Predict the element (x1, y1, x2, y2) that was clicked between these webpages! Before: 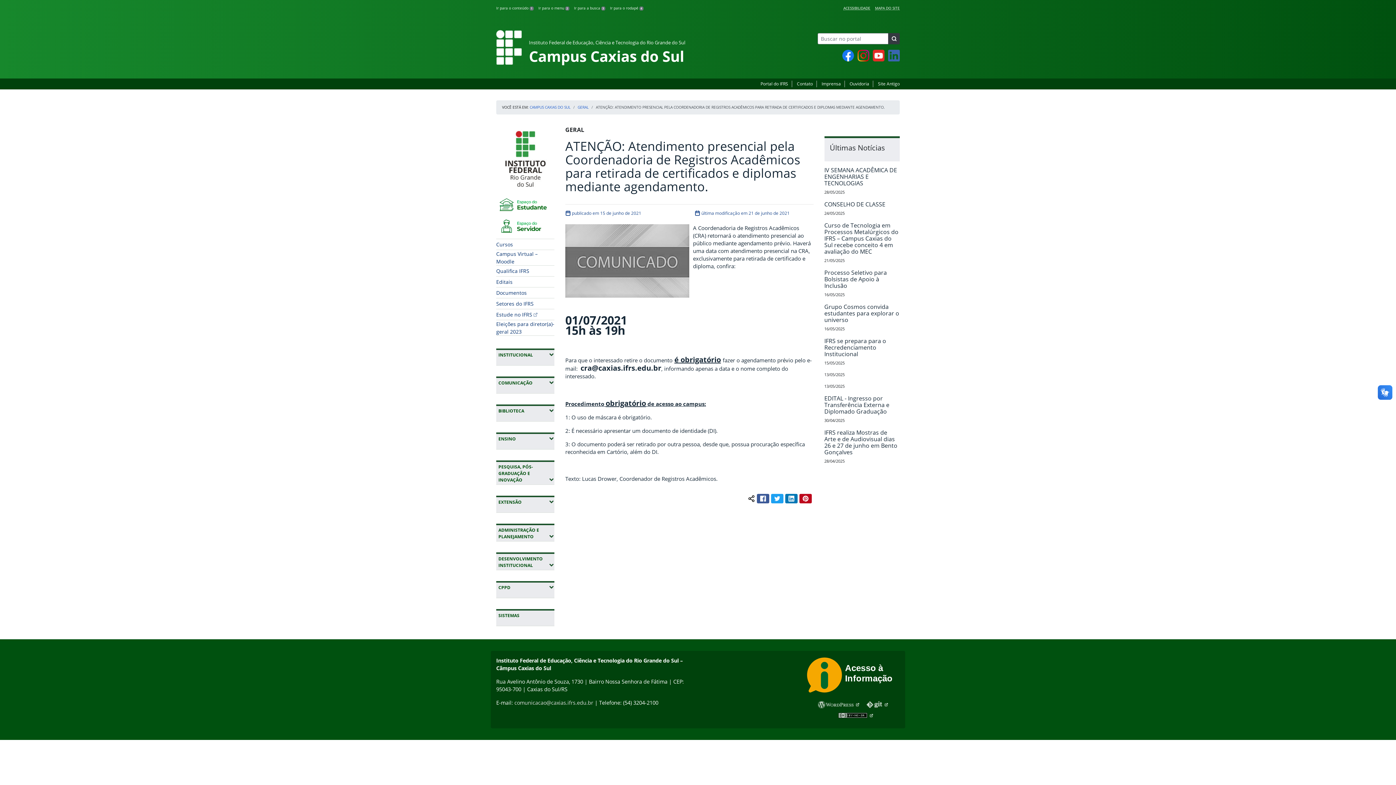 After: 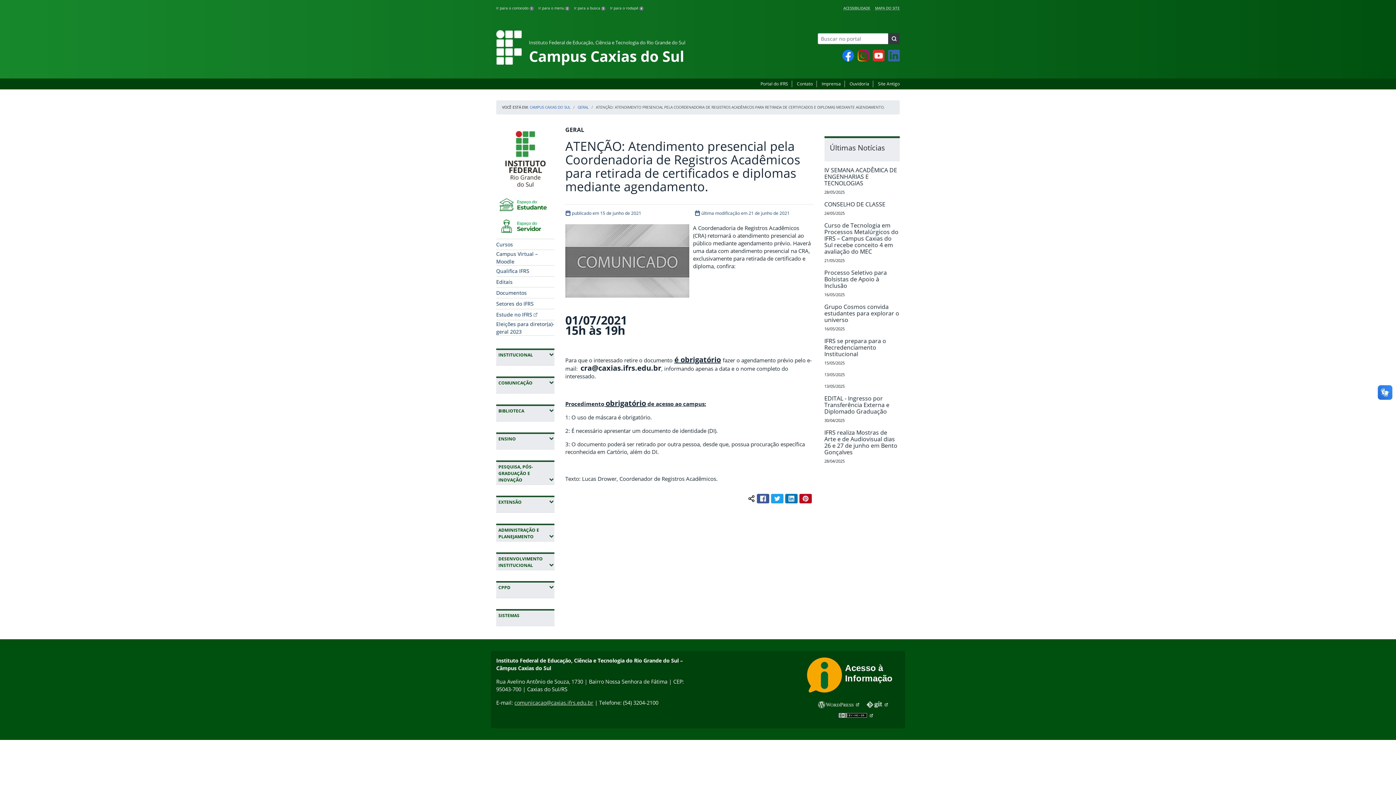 Action: bbox: (514, 699, 593, 706) label: comunicacao@caxias.ifrs.edu.br